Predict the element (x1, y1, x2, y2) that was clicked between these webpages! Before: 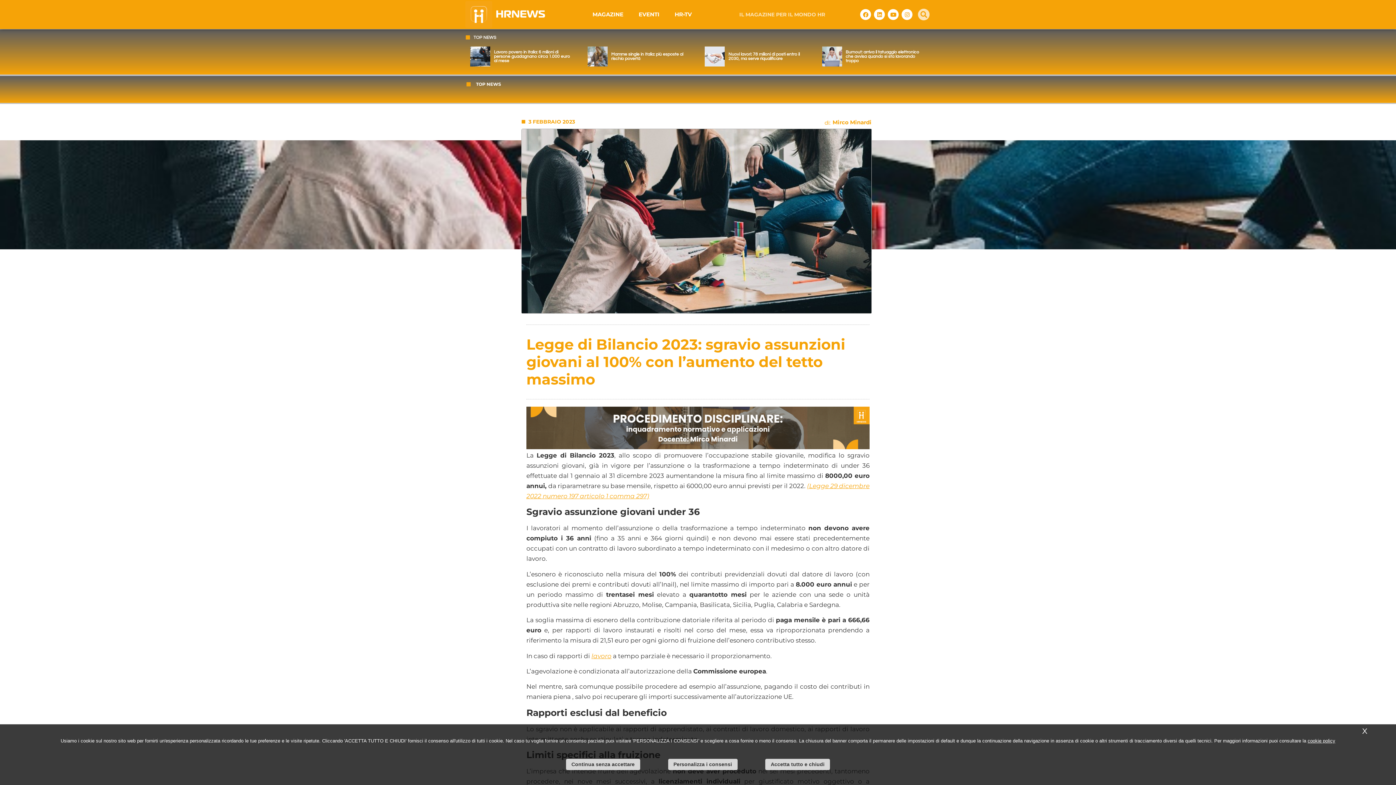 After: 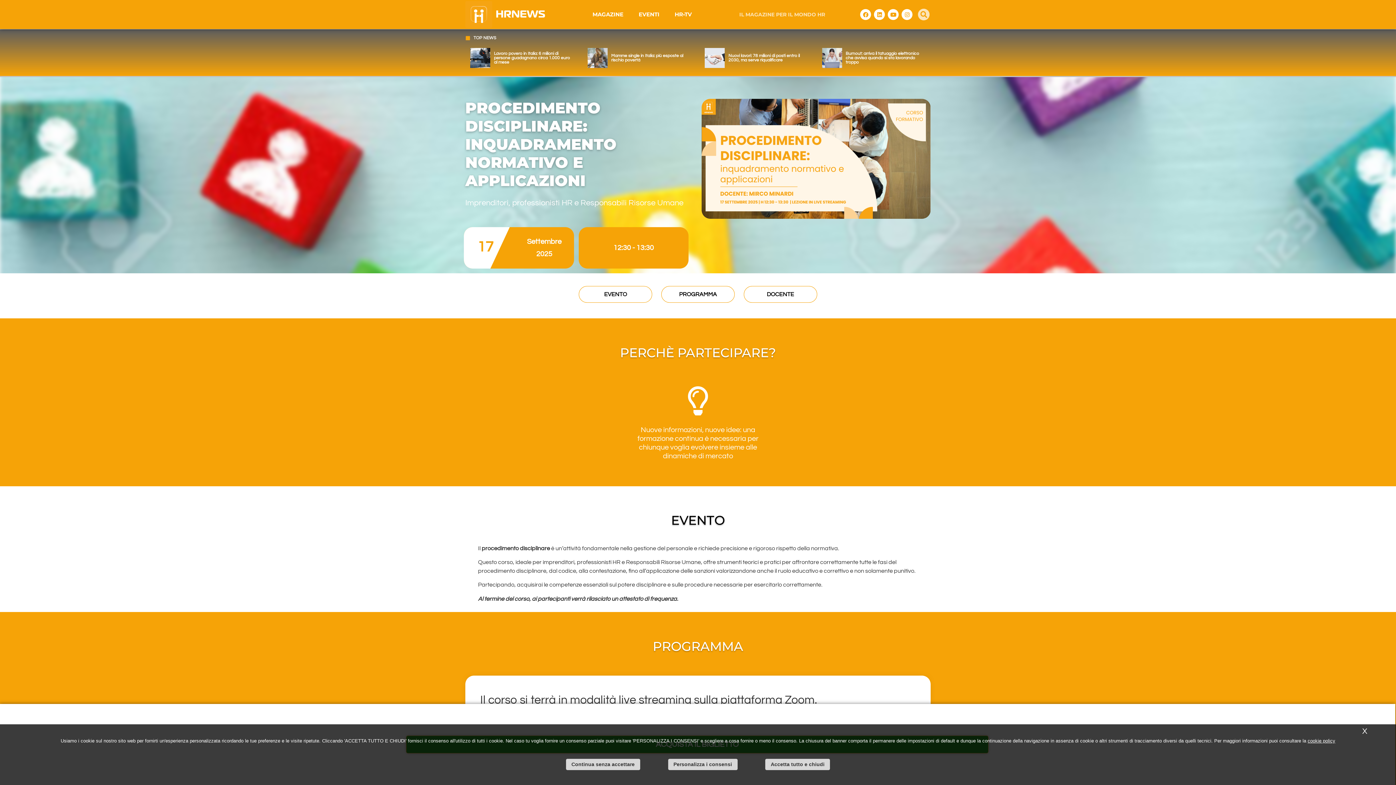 Action: bbox: (526, 443, 869, 450)